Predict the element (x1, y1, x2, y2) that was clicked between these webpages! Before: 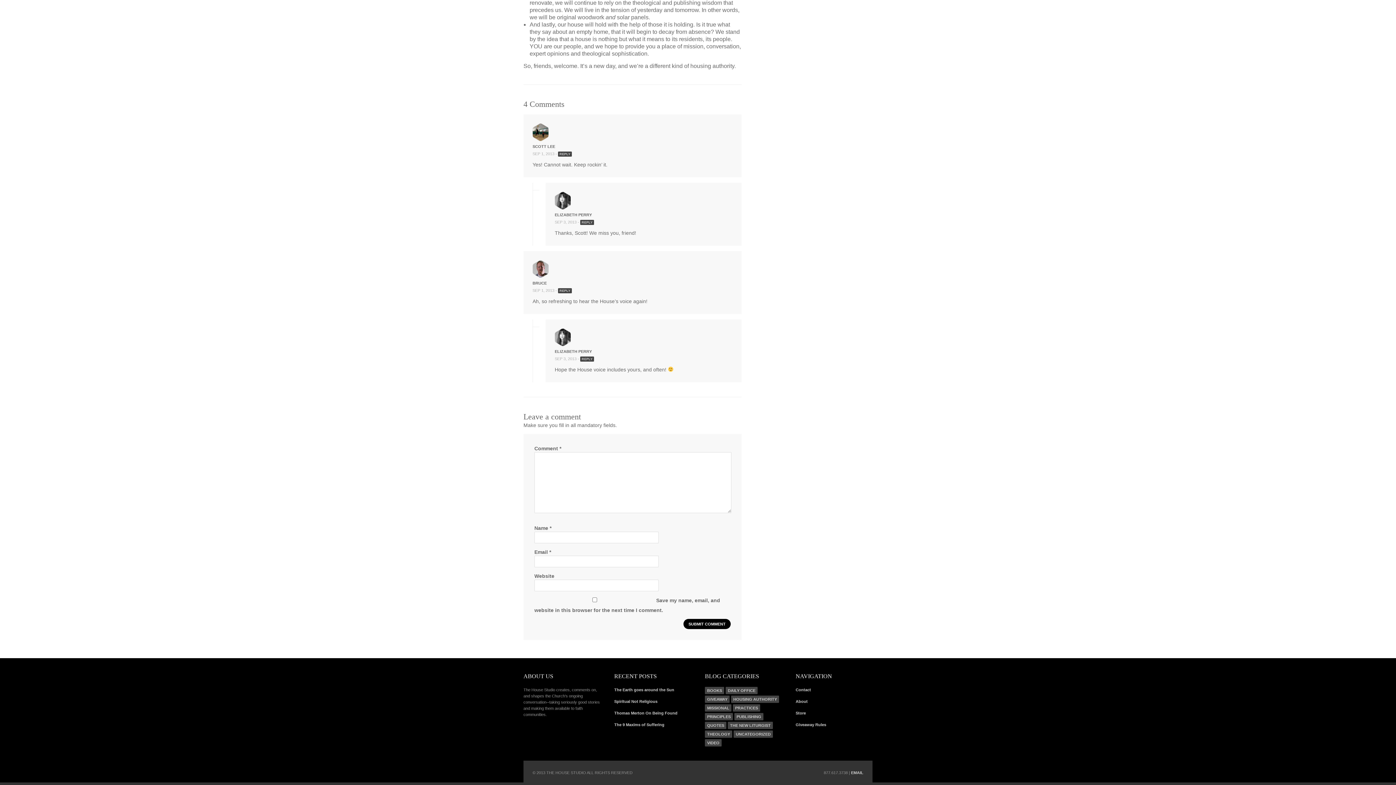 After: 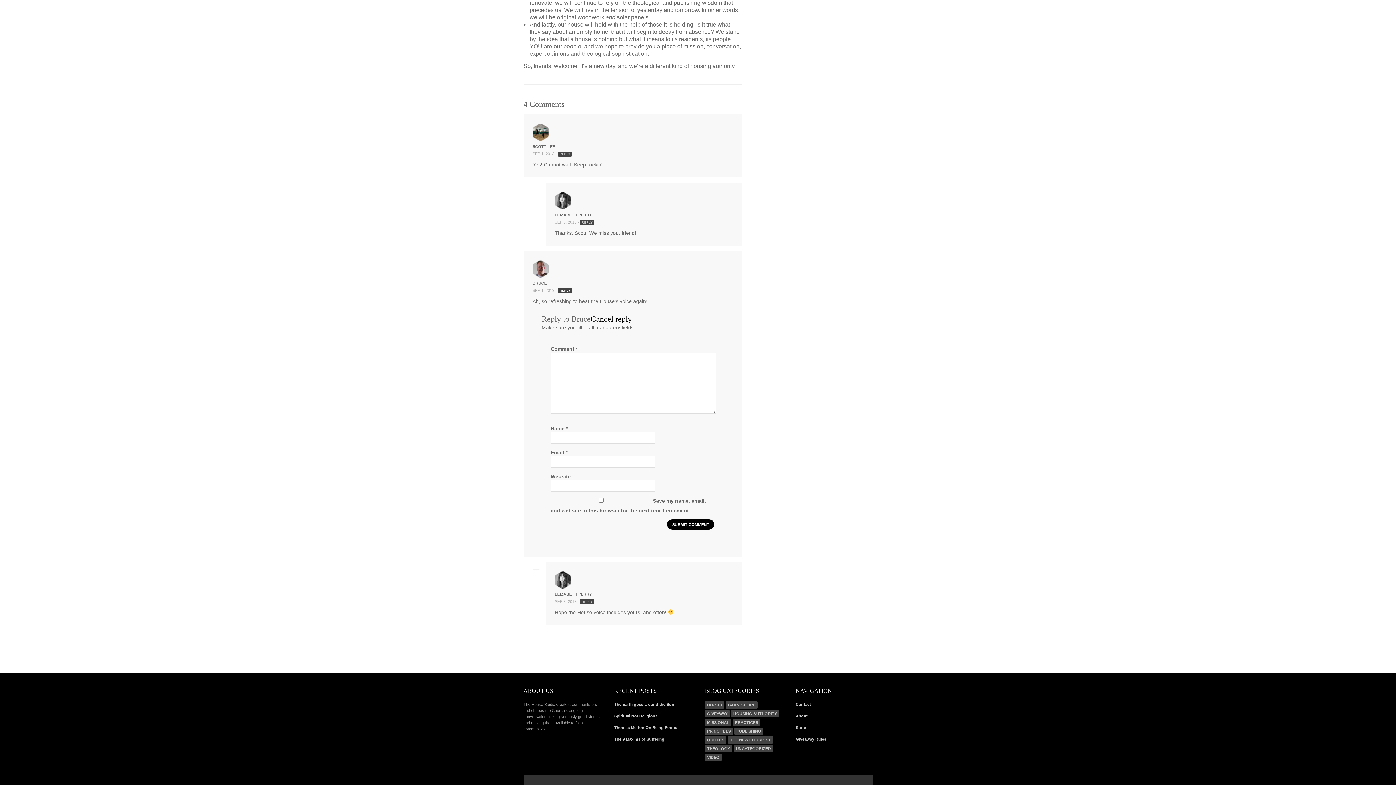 Action: bbox: (558, 288, 572, 293) label: Reply to Bruce